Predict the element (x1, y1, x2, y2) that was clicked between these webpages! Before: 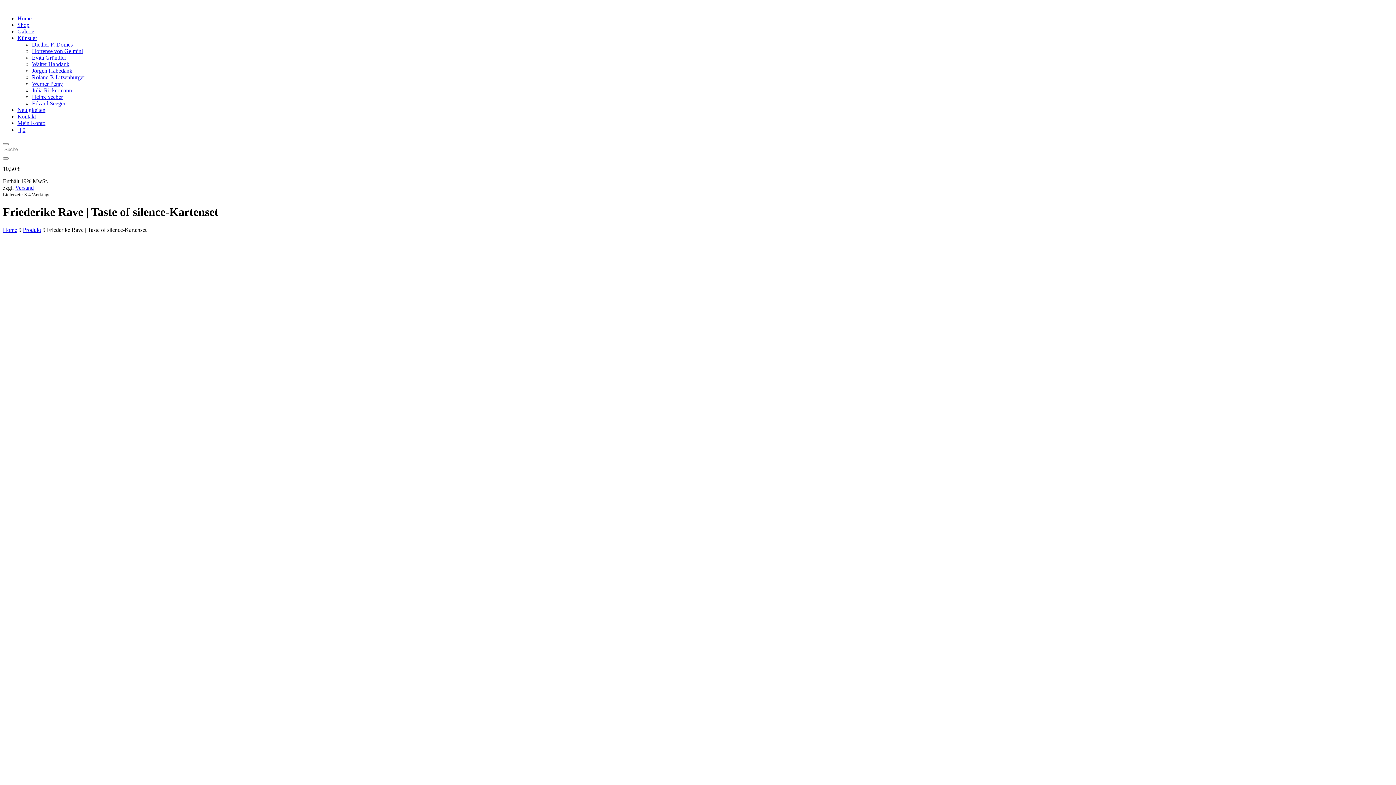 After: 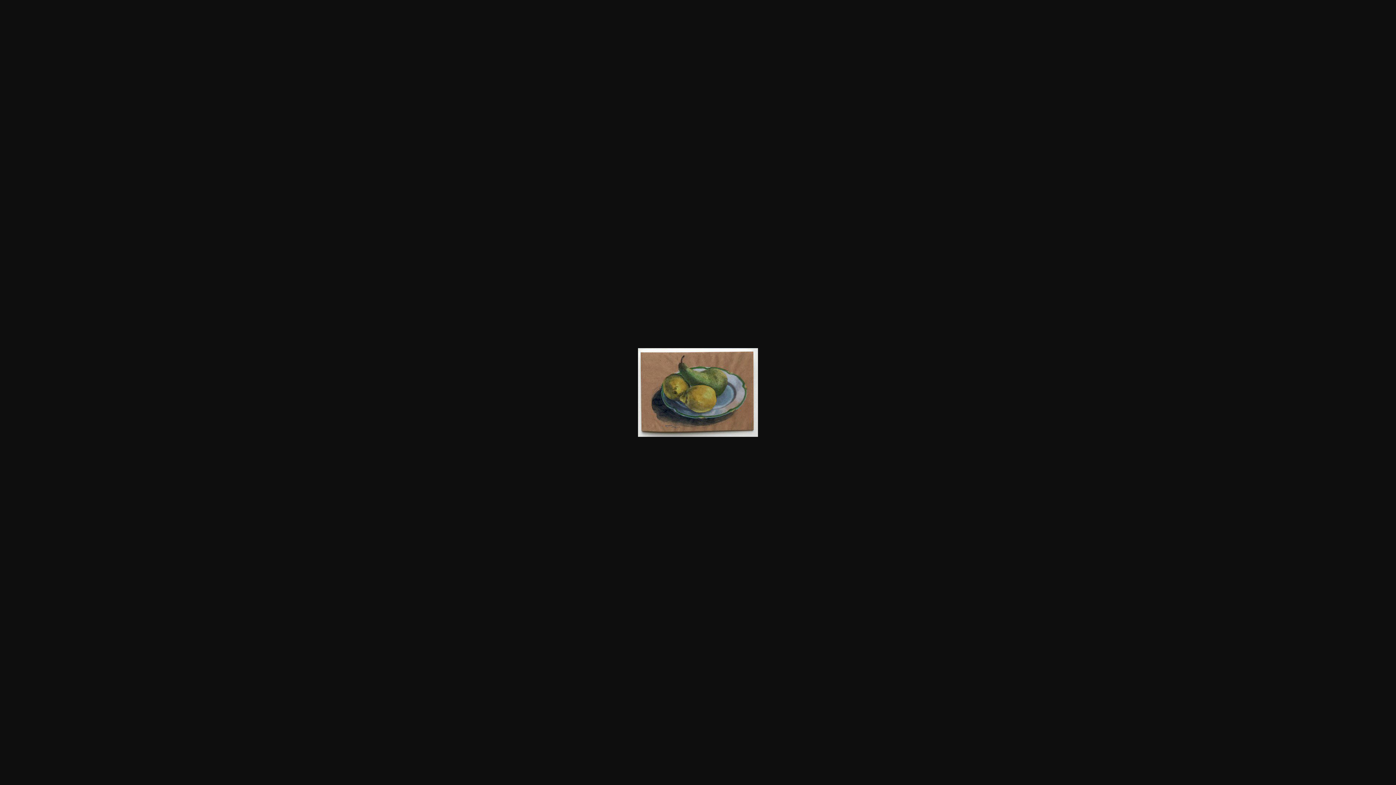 Action: bbox: (2, 411, 112, 417)